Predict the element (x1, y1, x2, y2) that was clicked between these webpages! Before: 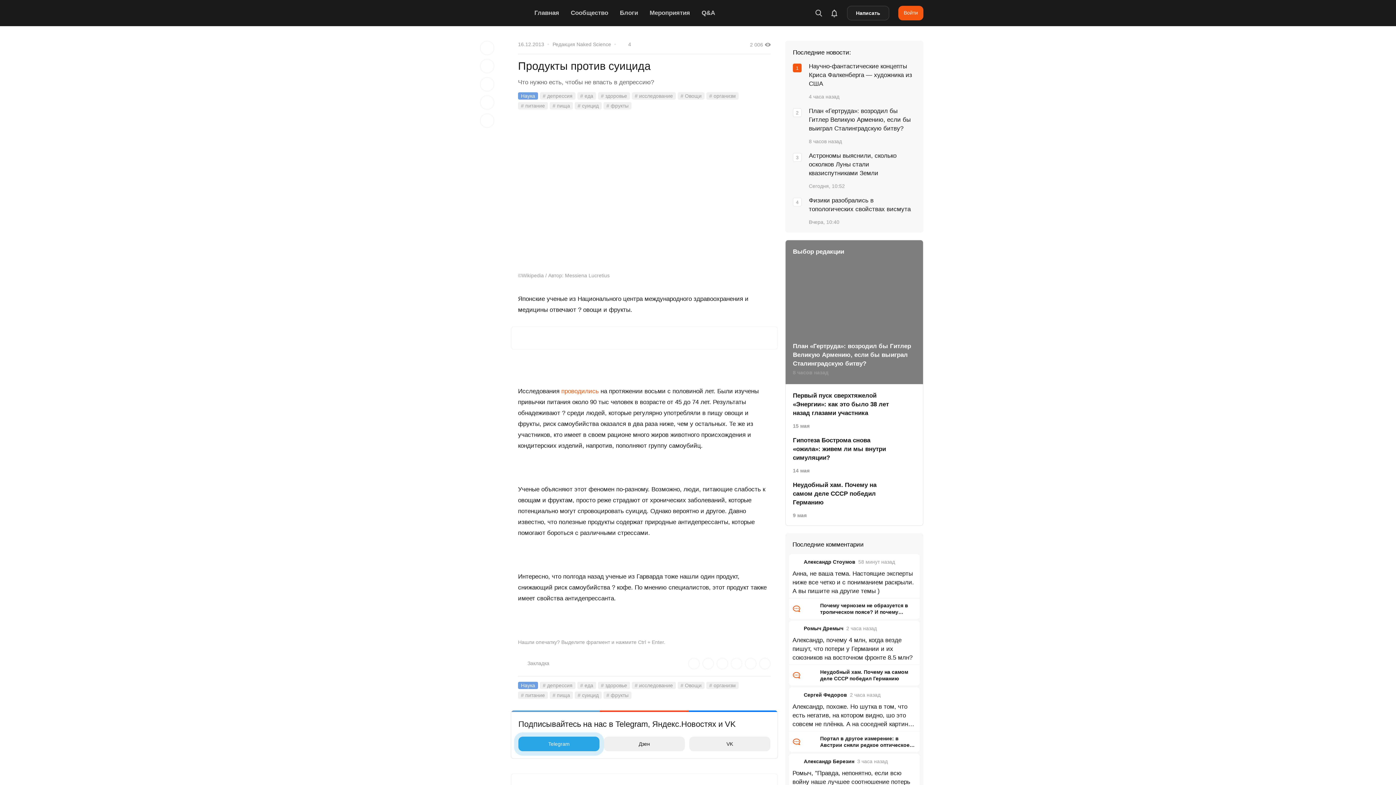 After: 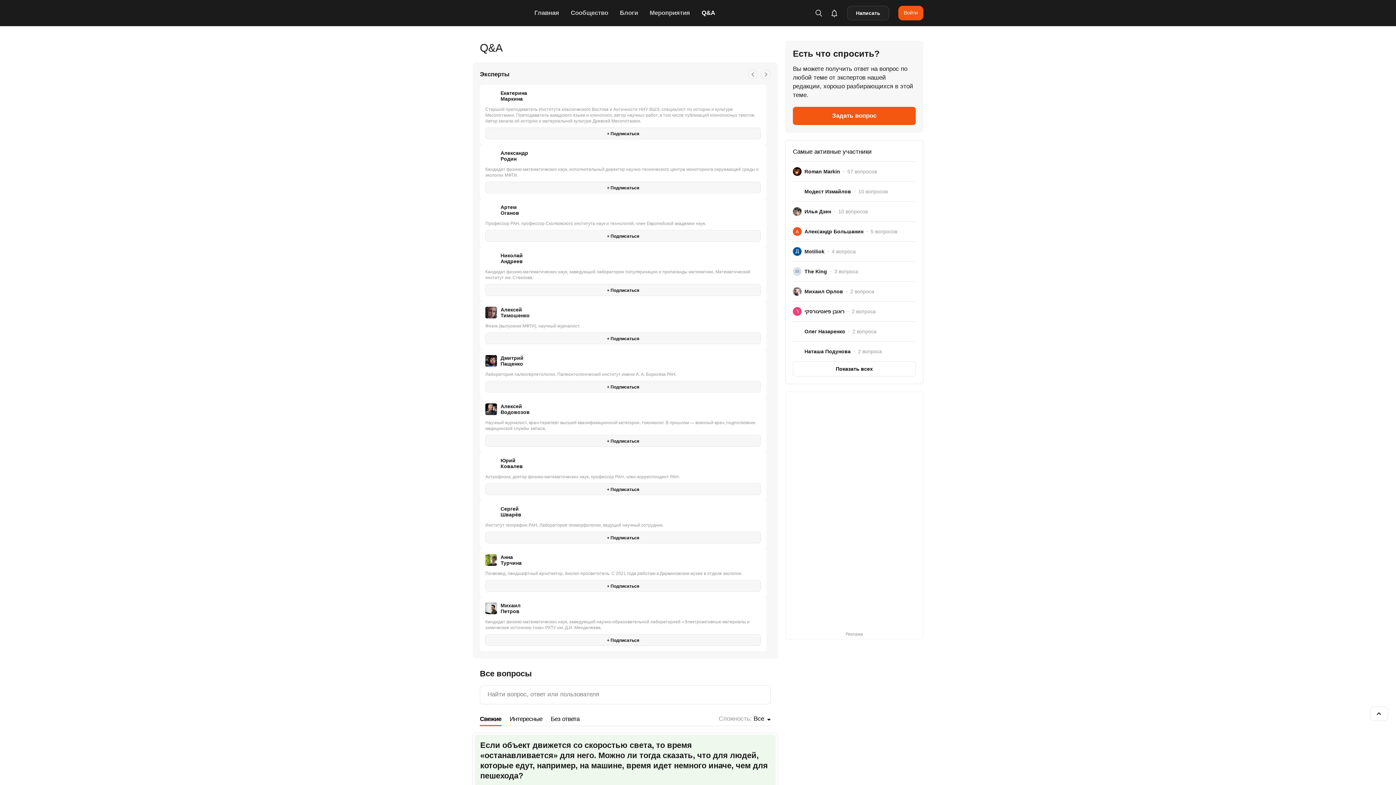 Action: label: Q&A bbox: (696, 4, 721, 21)